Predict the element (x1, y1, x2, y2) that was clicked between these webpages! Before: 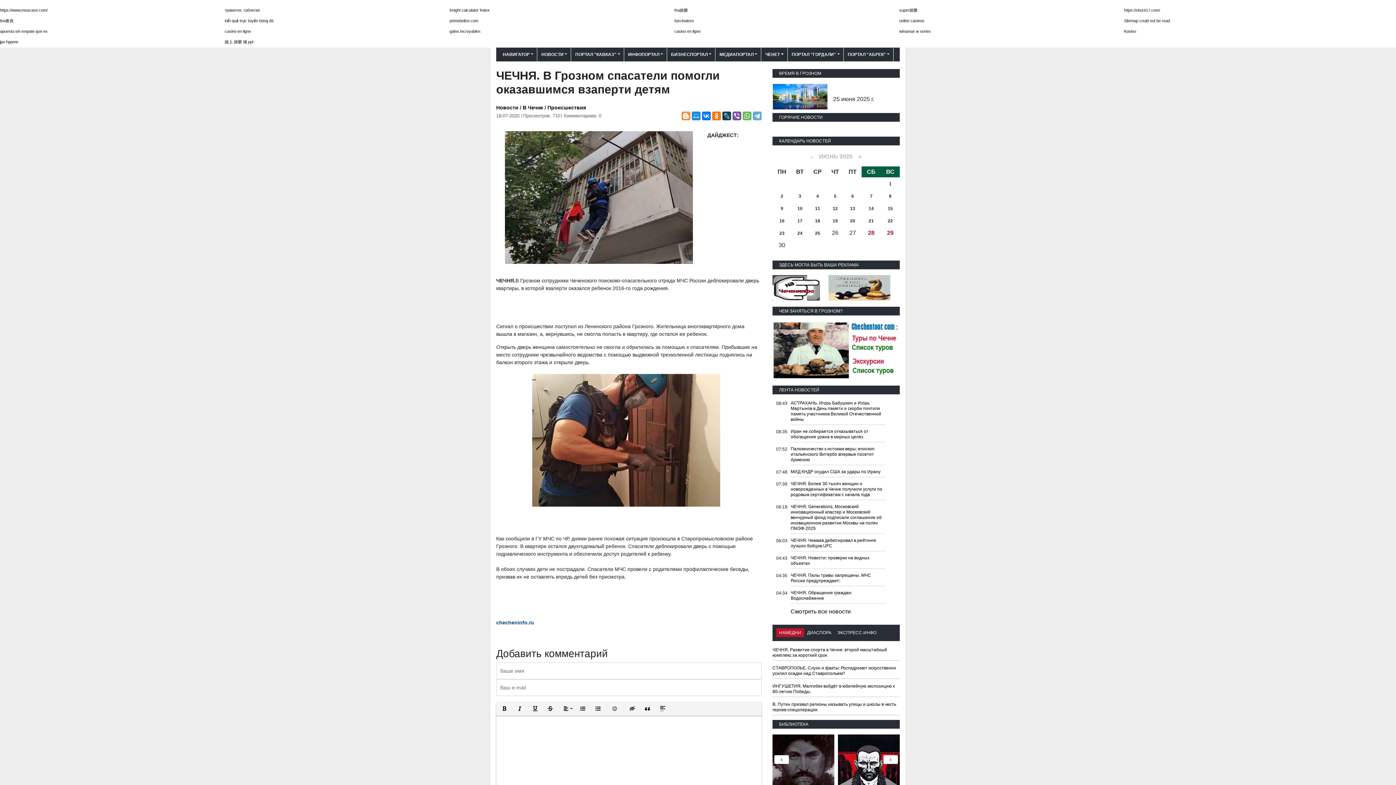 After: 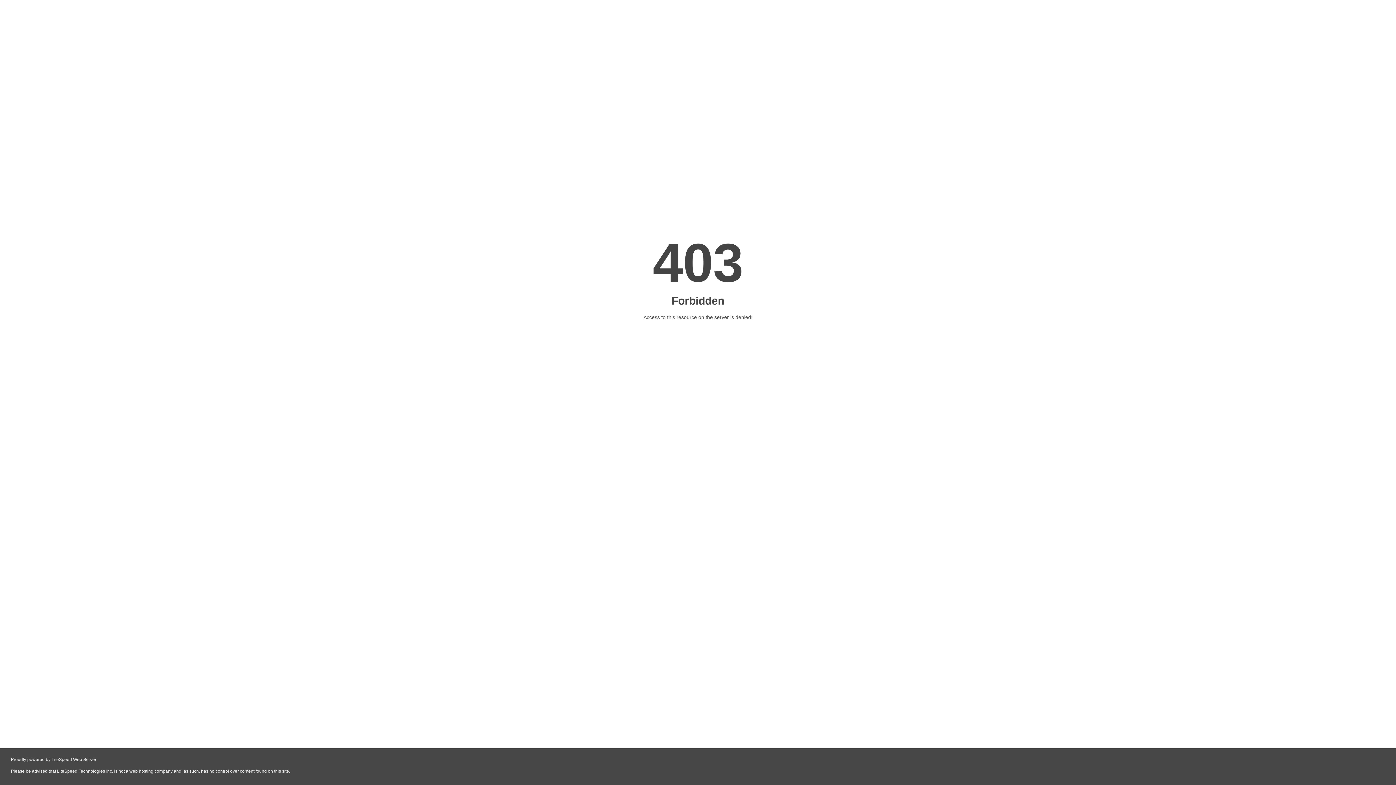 Action: label: https://ofa1617.com/ bbox: (1124, 8, 1160, 12)